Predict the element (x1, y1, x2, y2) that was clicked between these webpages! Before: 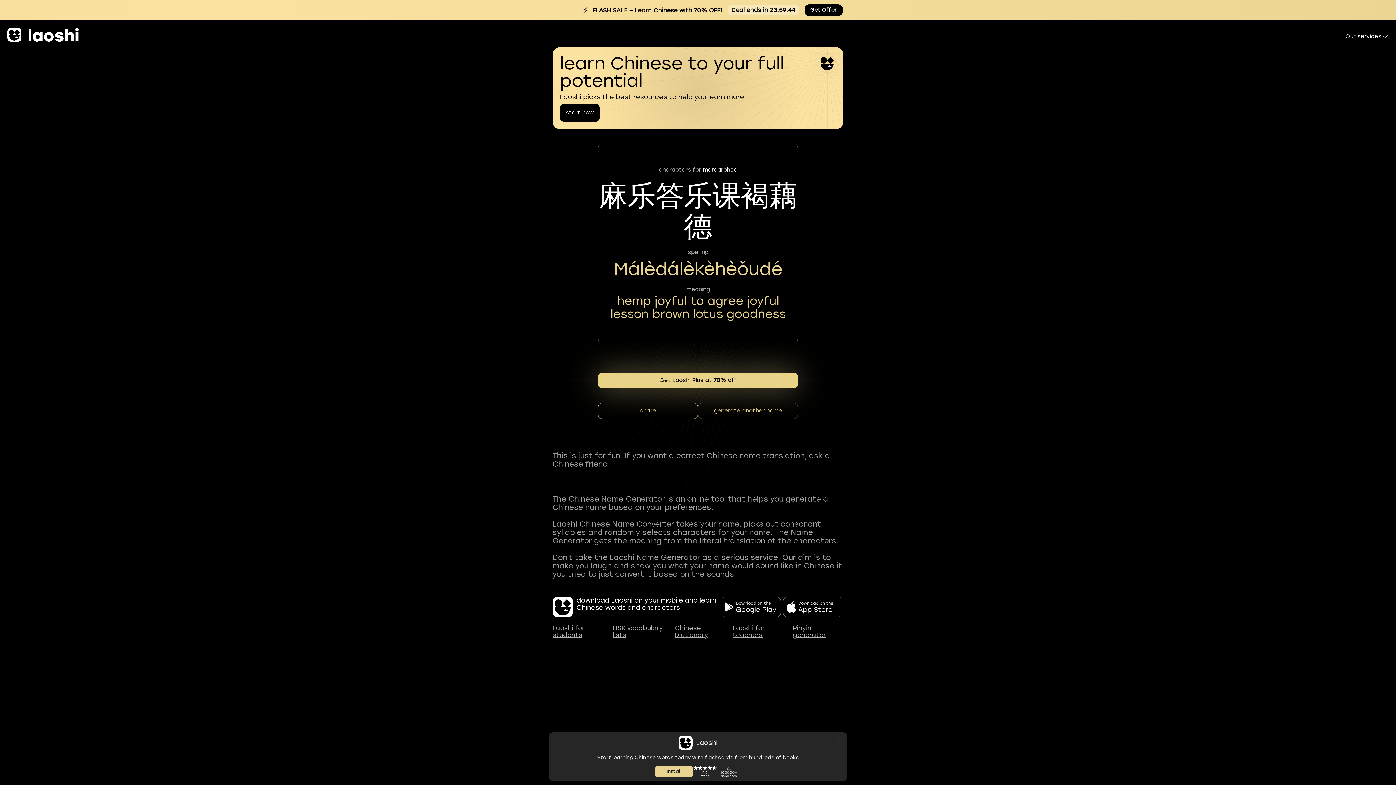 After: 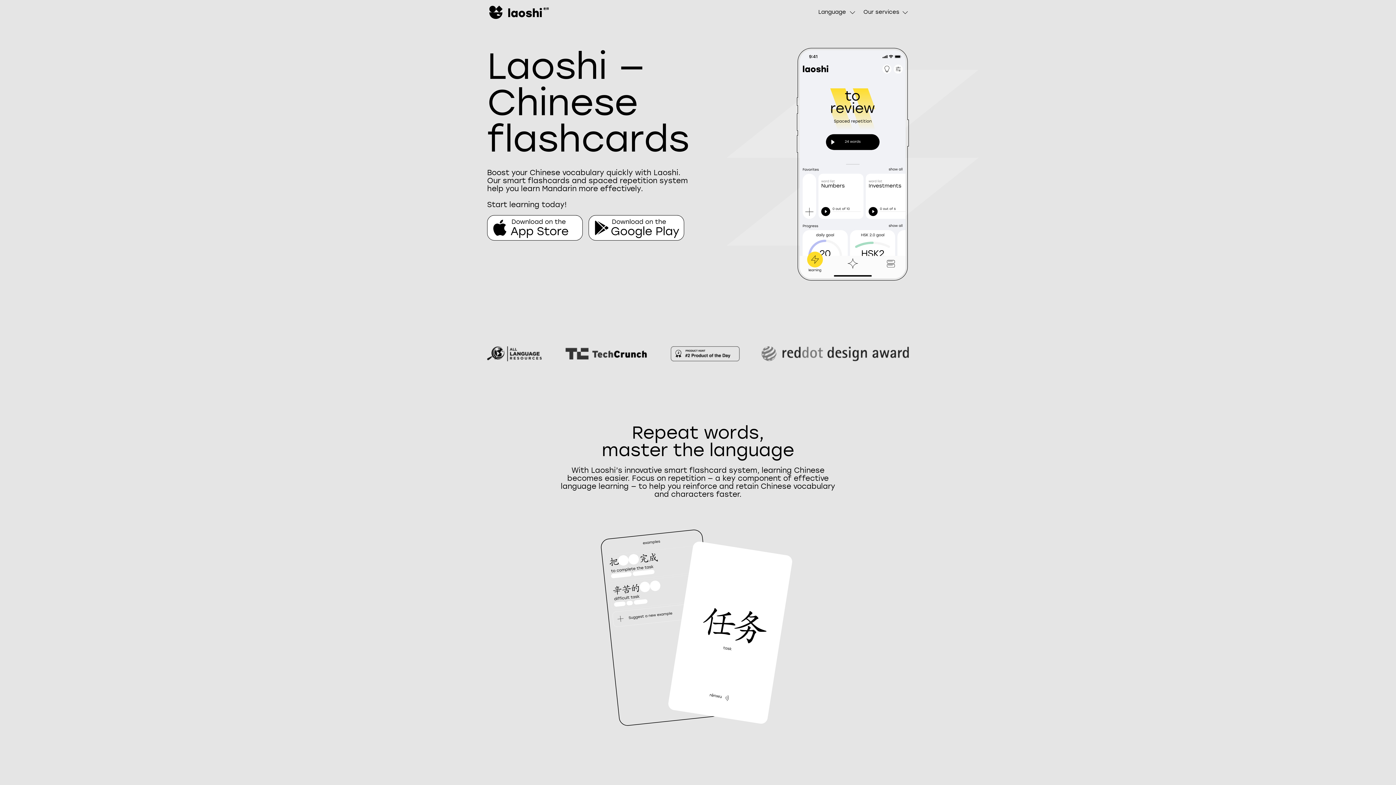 Action: bbox: (721, 597, 781, 617)